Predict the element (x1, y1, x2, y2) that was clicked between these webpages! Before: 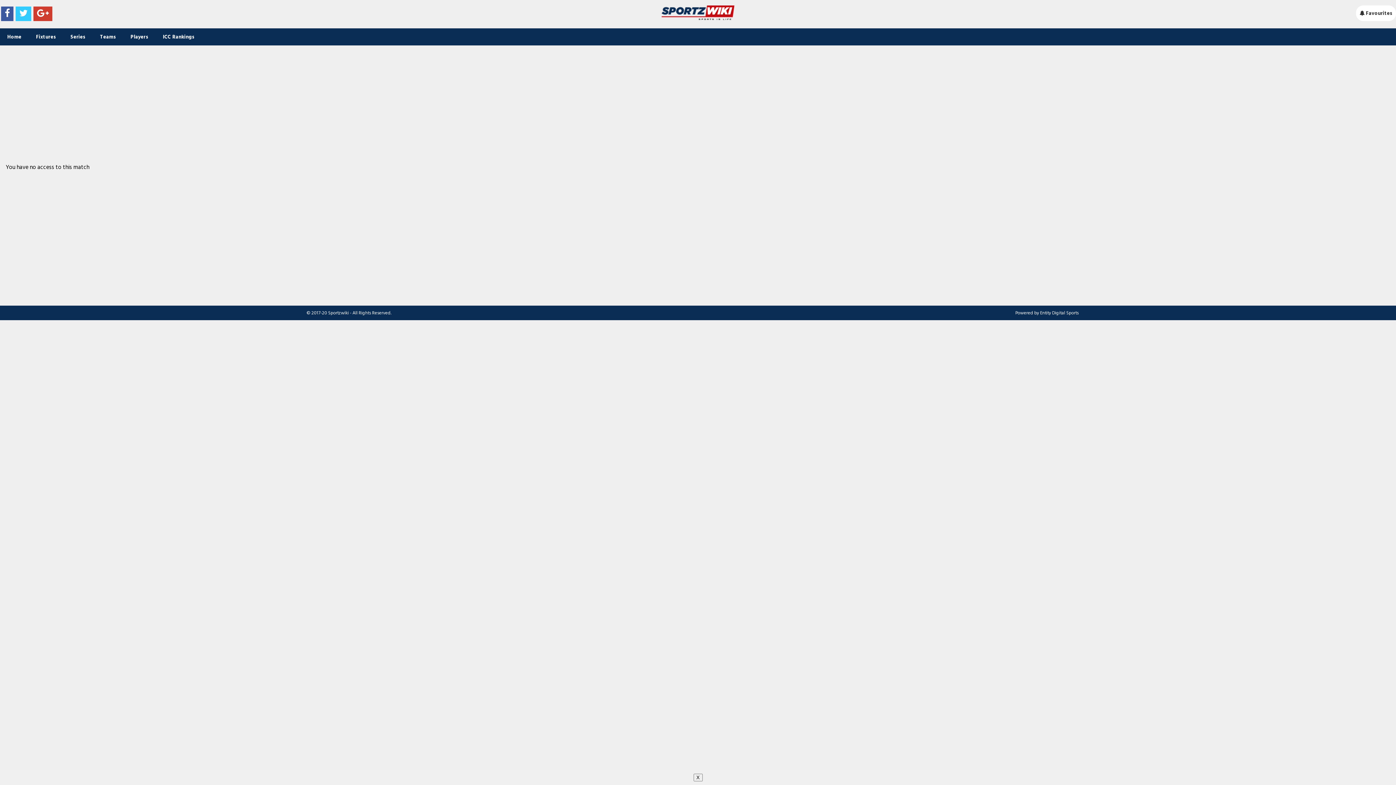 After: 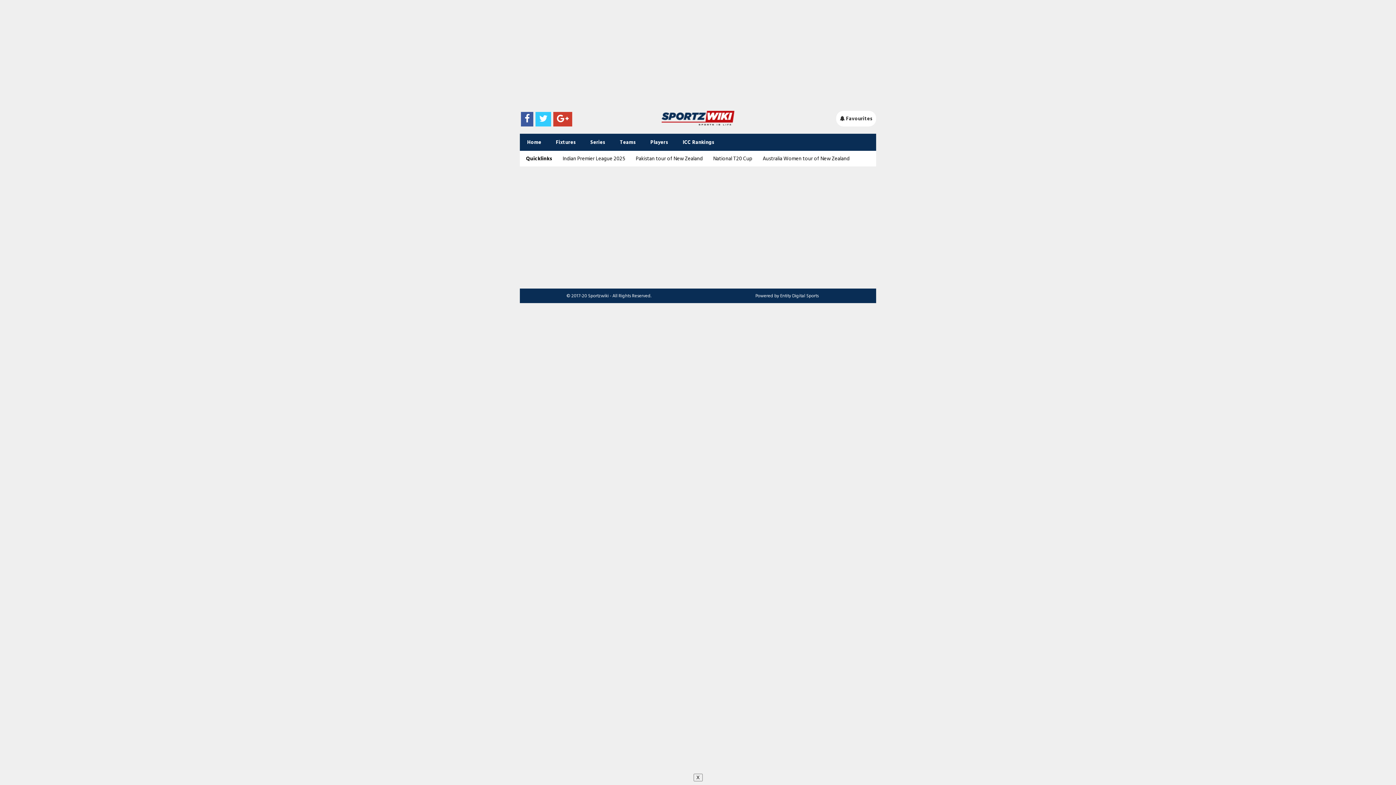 Action: bbox: (1356, 5, 1396, 21) label:  Favourites